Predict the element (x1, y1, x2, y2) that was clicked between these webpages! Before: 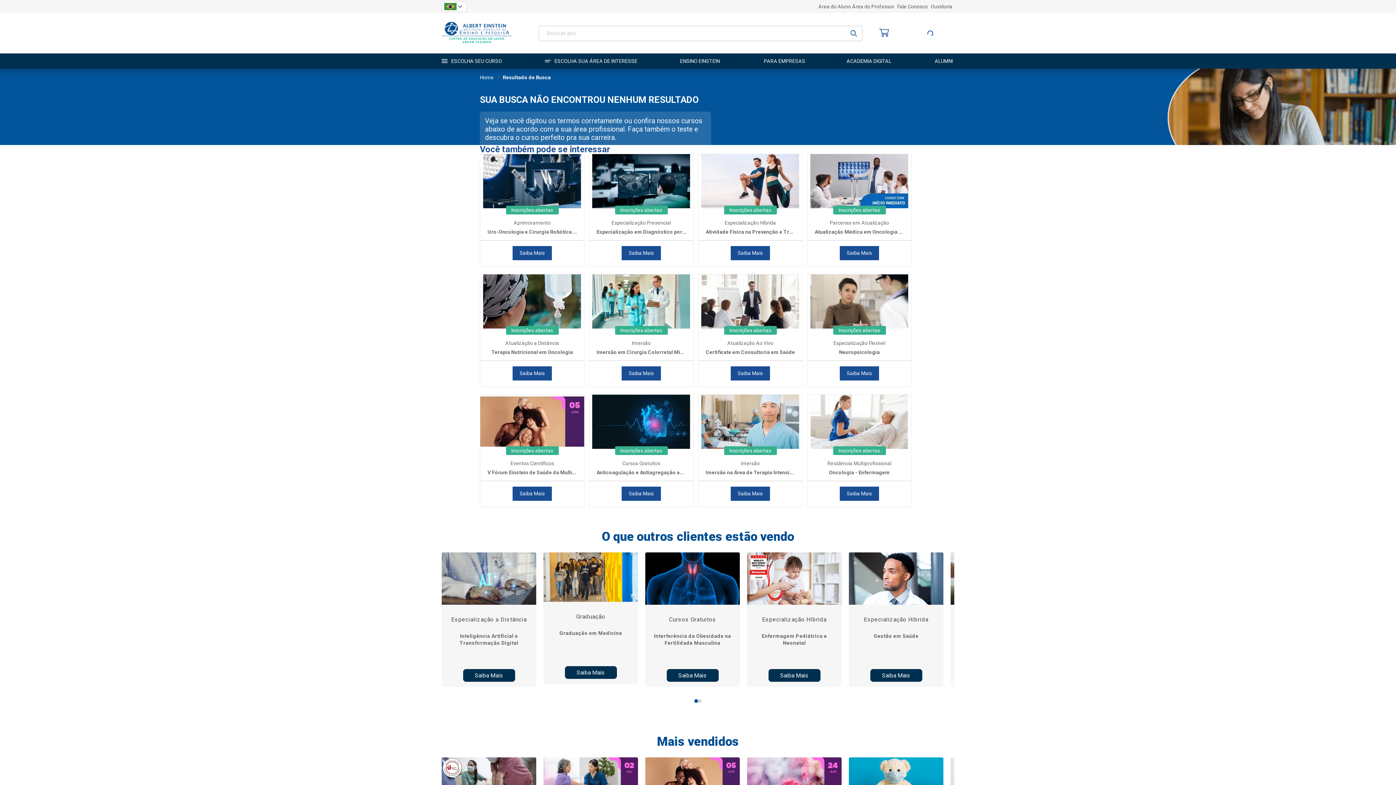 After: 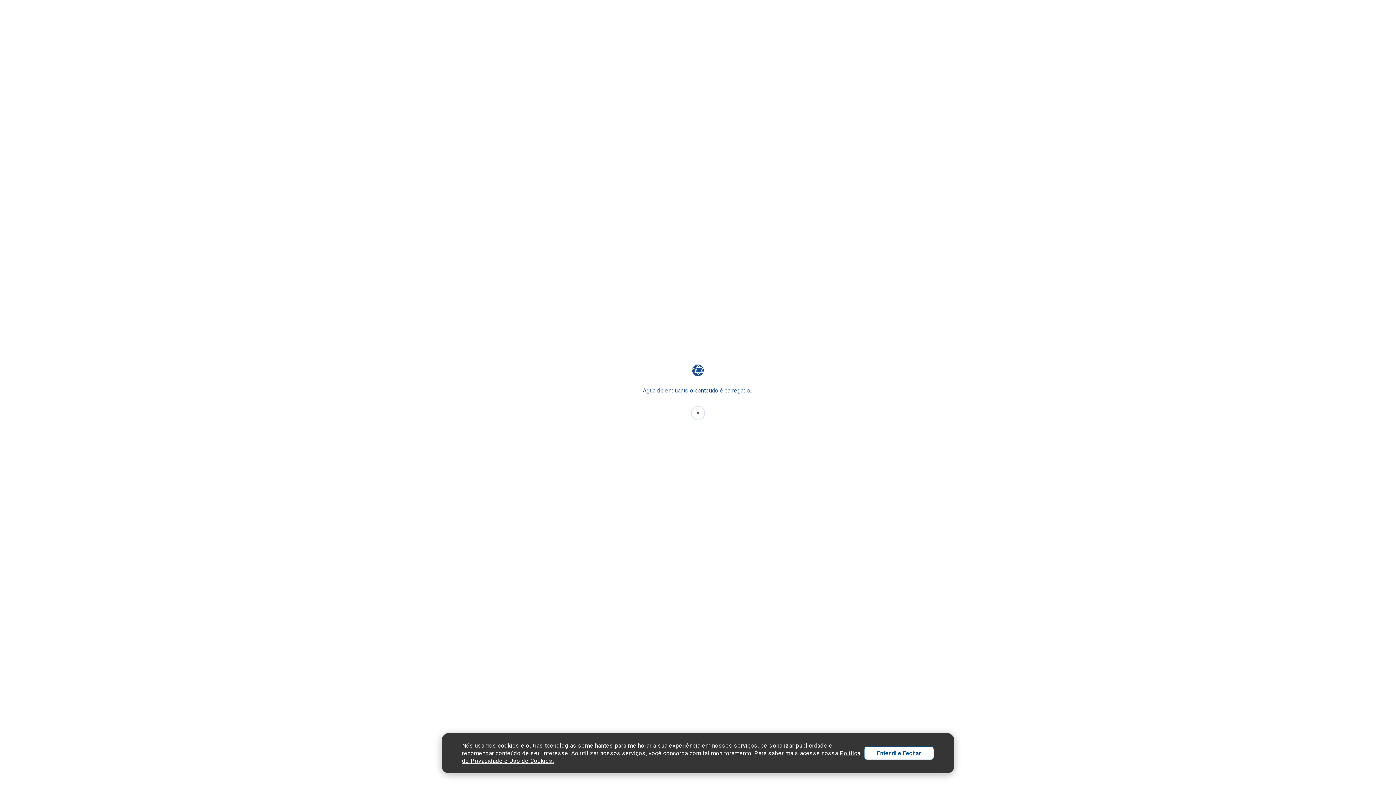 Action: bbox: (589, 467, 693, 481) label: Anticoagulação e Antiagregação em Valvopatias